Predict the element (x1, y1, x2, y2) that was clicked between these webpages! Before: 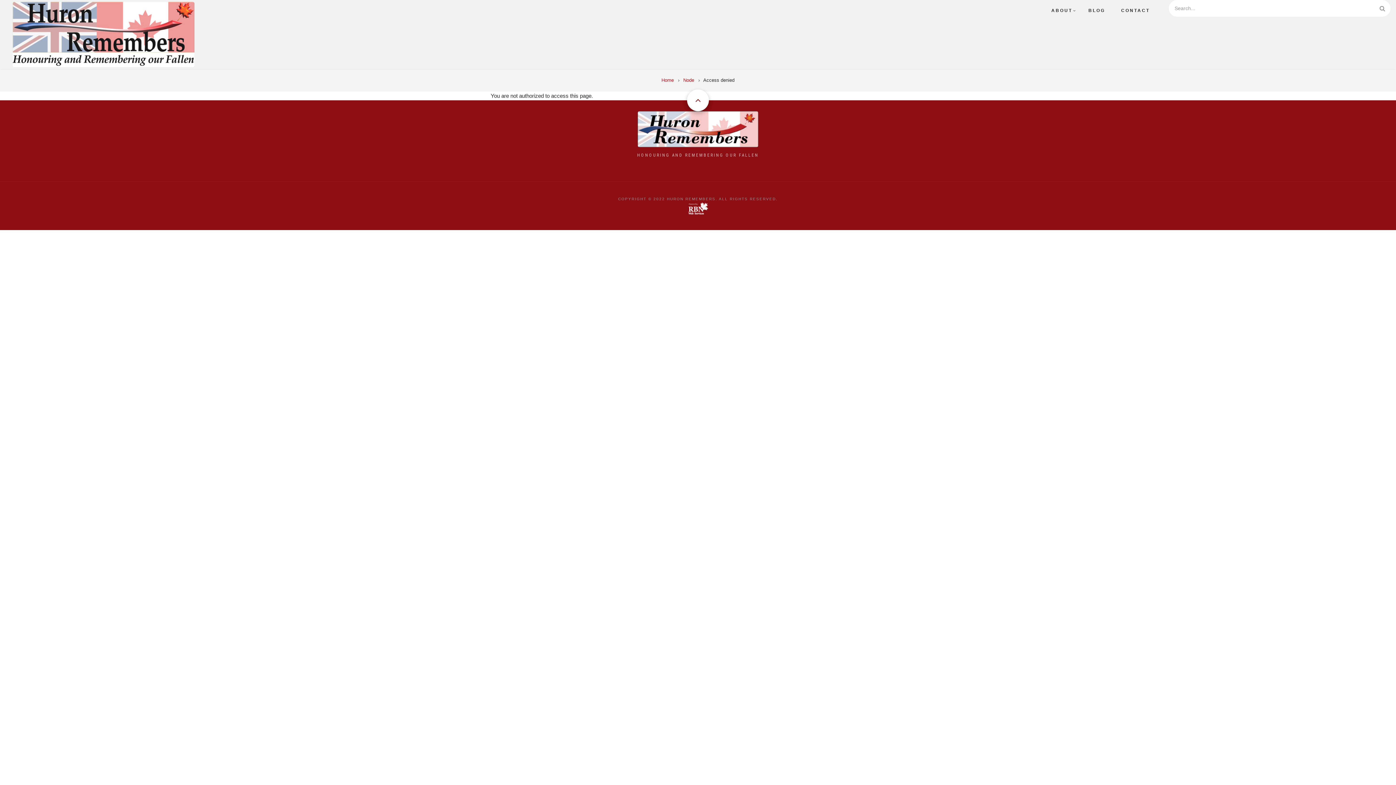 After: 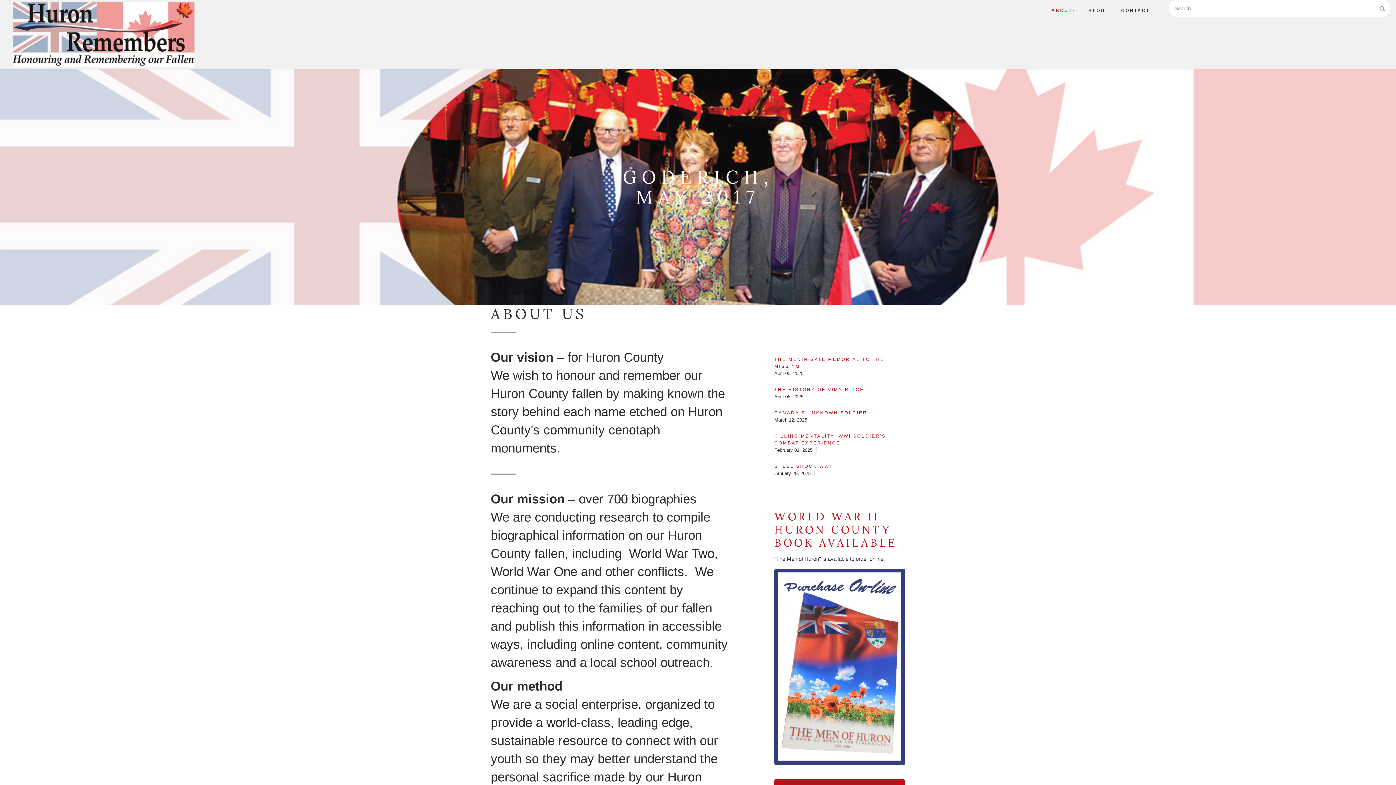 Action: label: ABOUT bbox: (1045, 5, 1078, 15)